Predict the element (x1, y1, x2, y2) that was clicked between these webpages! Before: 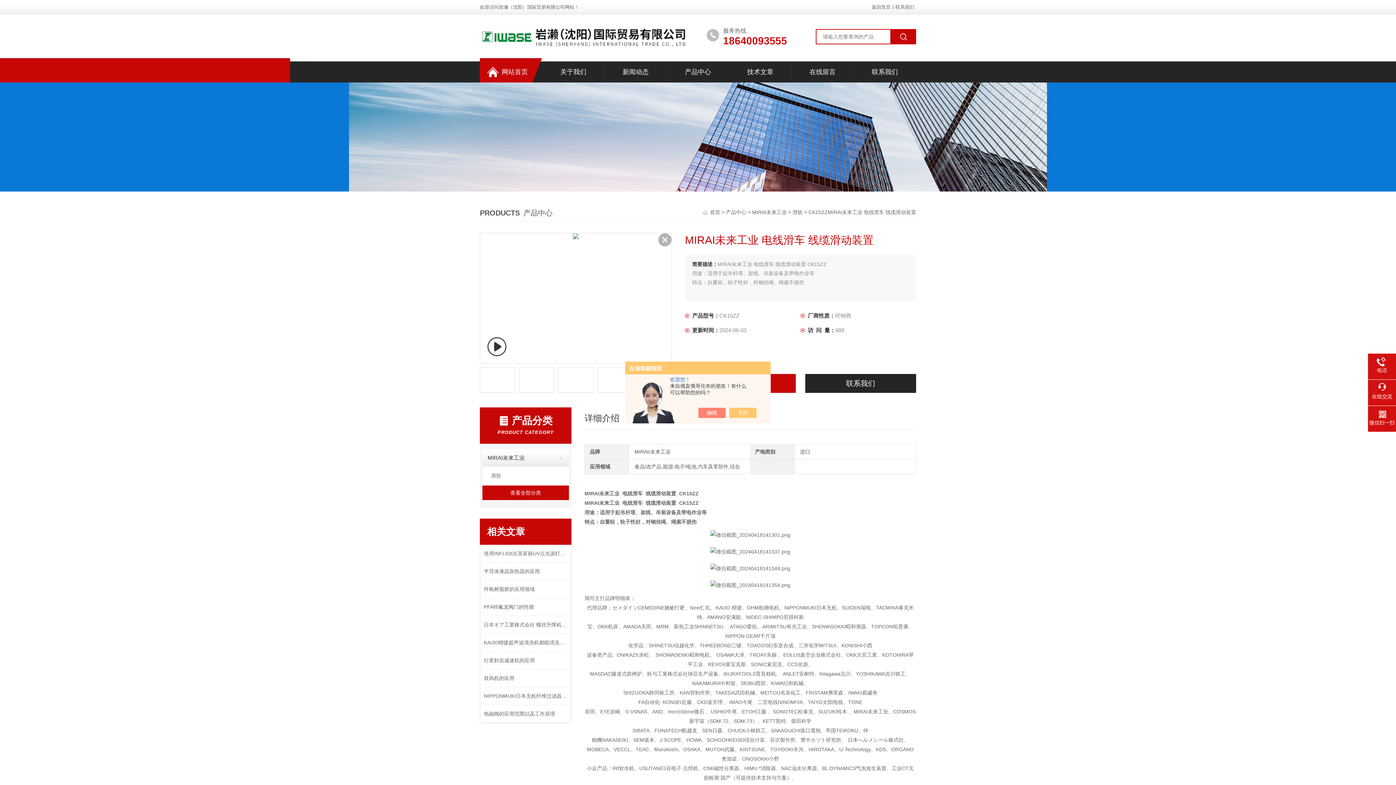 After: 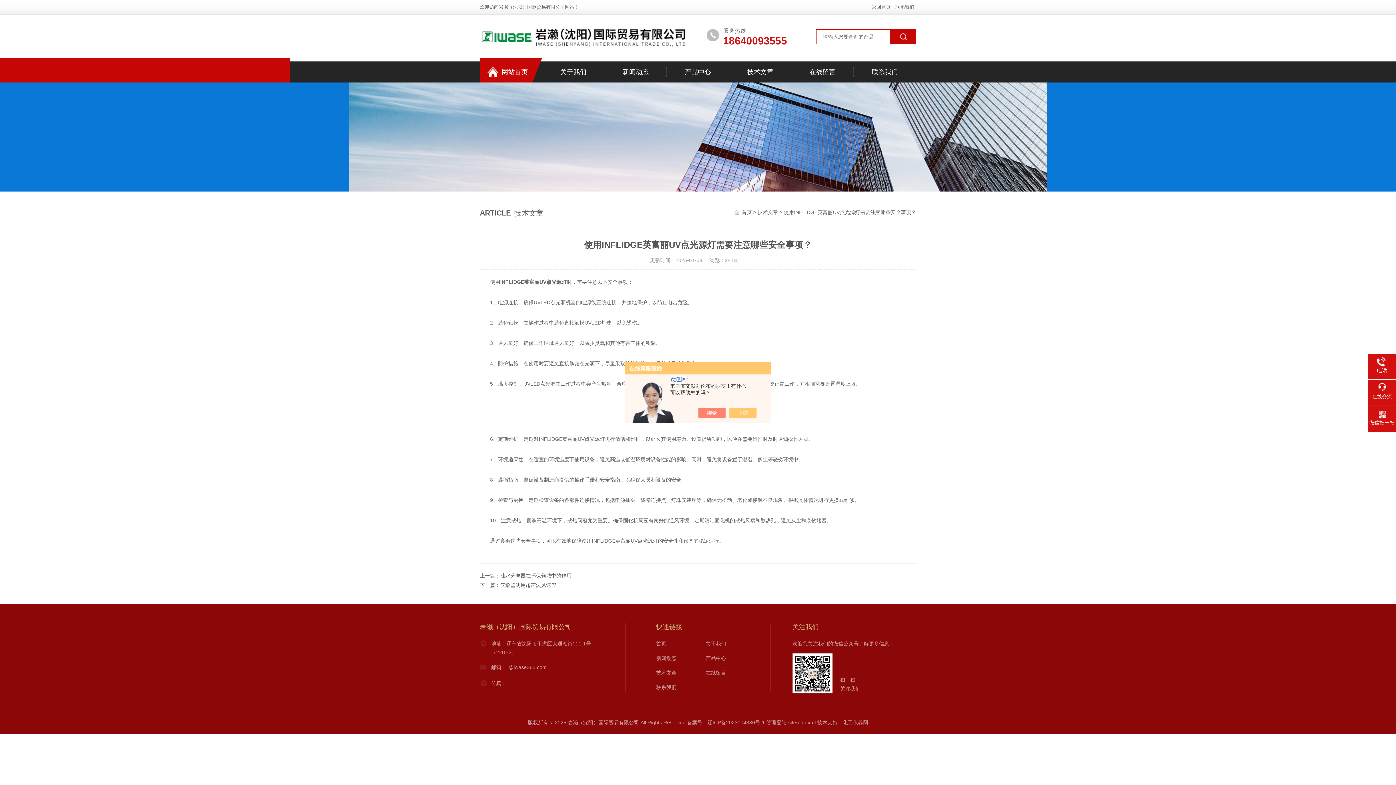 Action: label: 使用INFLIDGE英富丽UV点光源灯需要注意哪些安全事项？ bbox: (484, 545, 567, 562)